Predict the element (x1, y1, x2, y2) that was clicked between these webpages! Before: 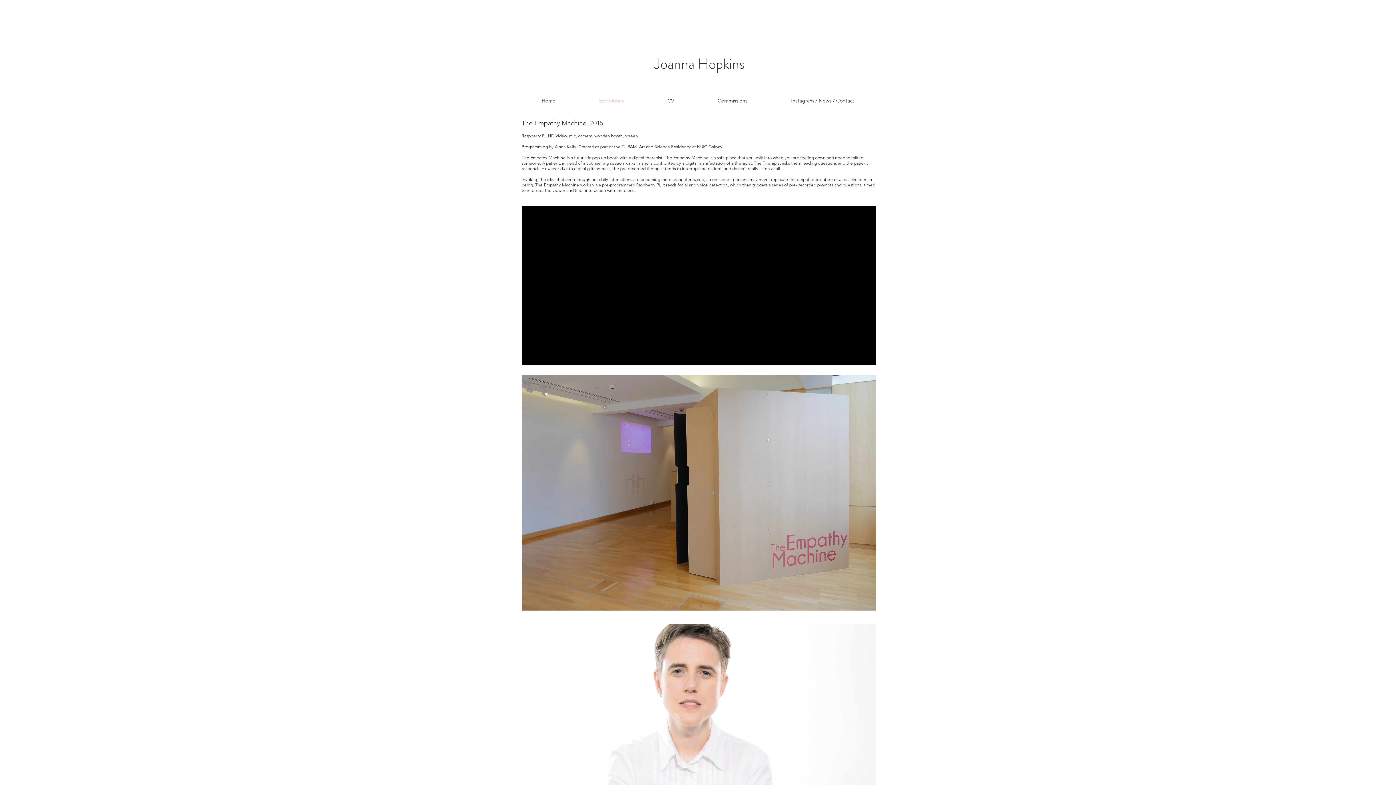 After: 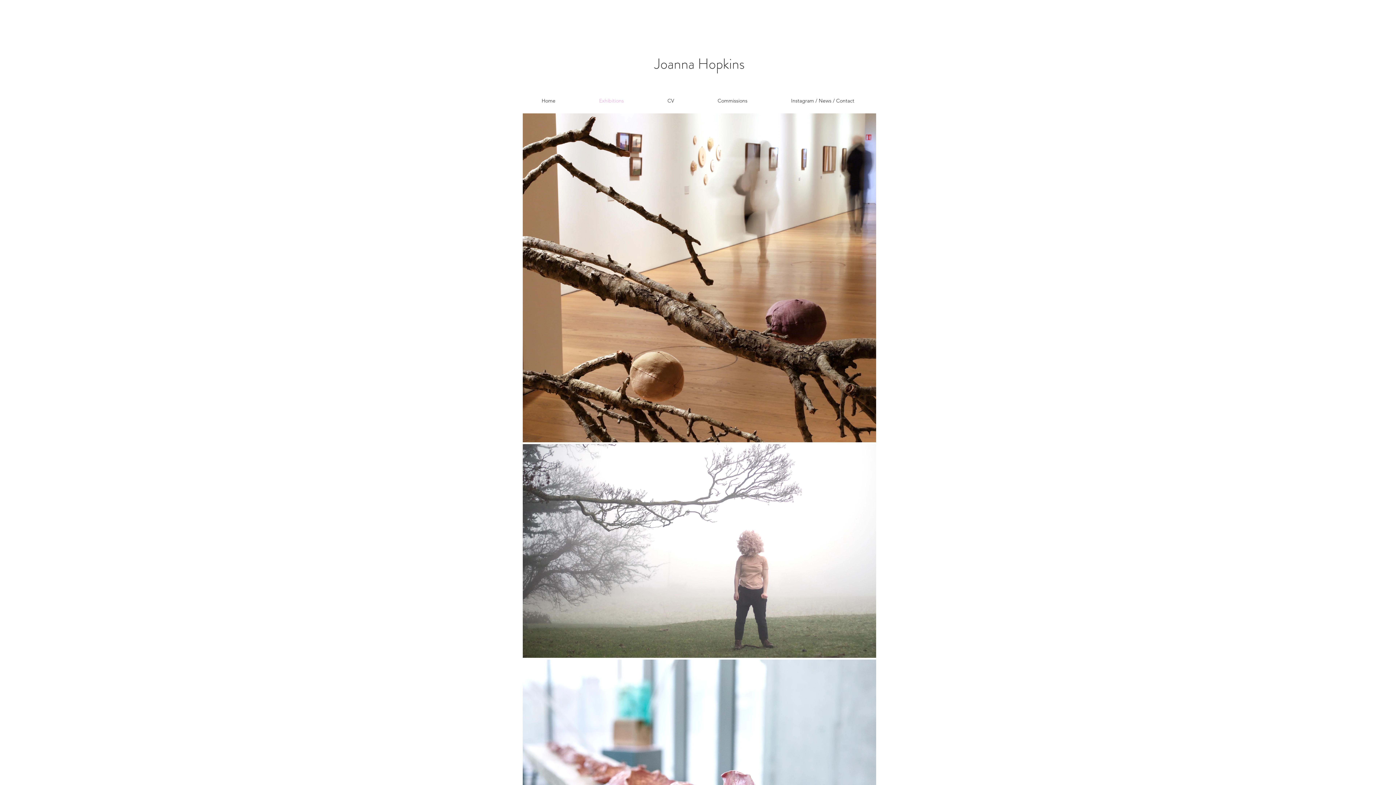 Action: label: Exhibitions bbox: (577, 91, 645, 109)